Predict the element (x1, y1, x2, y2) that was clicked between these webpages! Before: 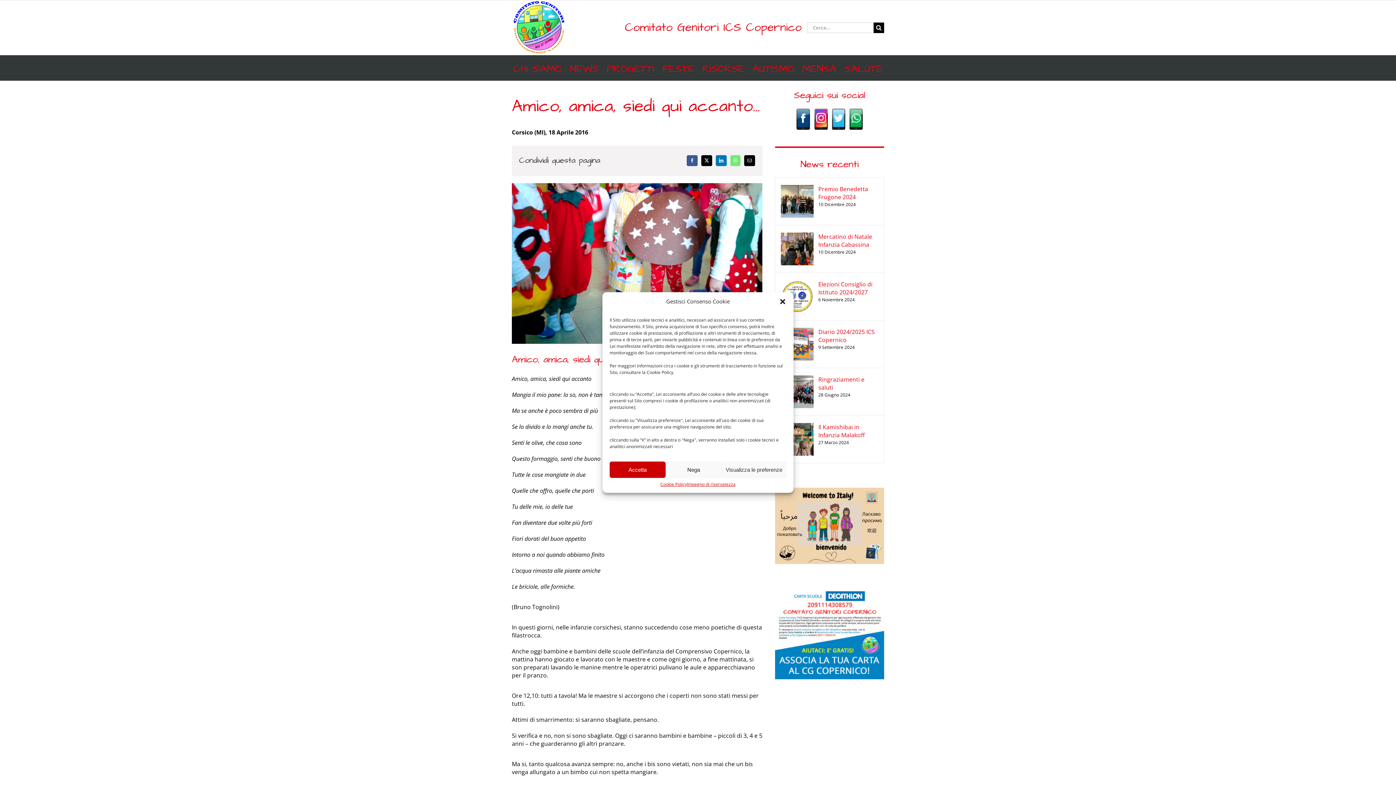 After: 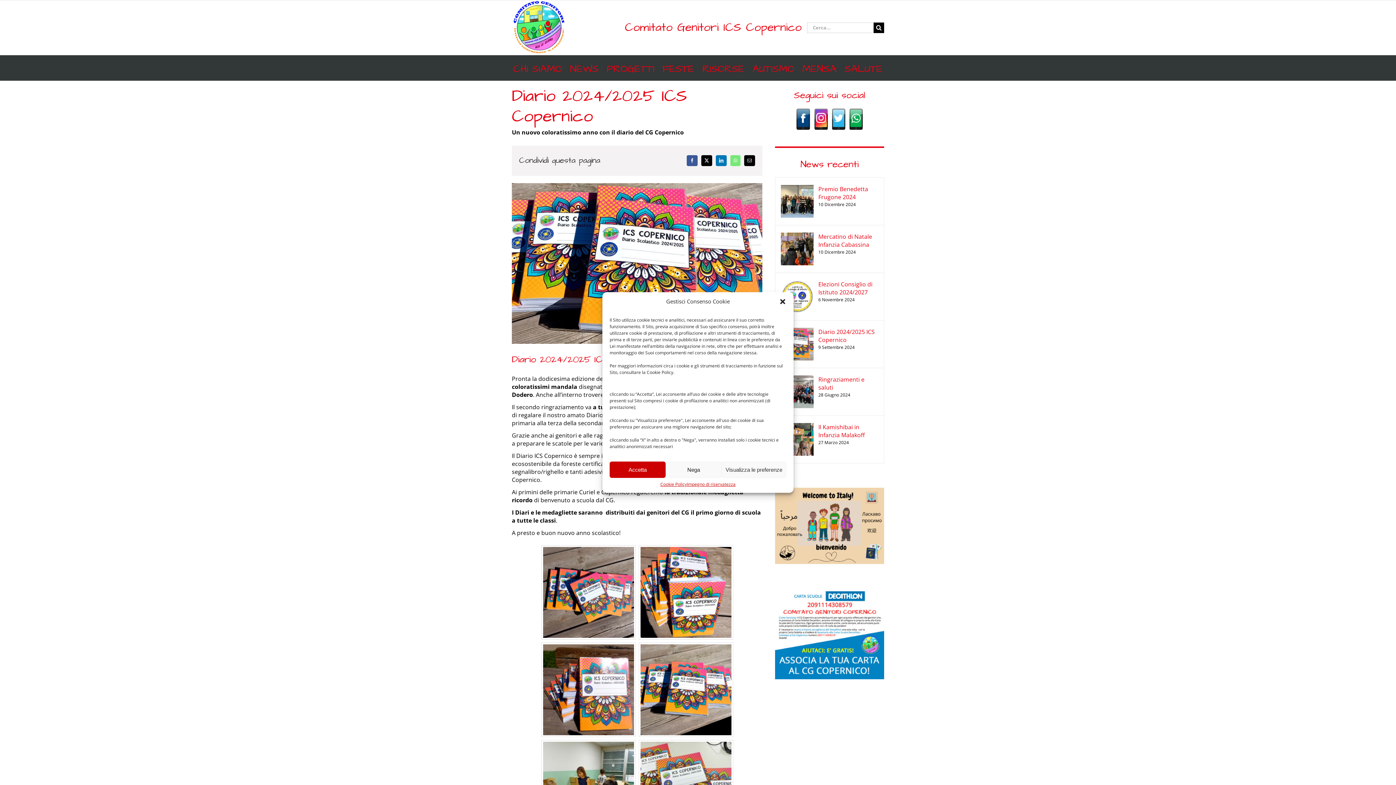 Action: bbox: (818, 328, 878, 344) label: Diario 2024/2025 ICS Copernico